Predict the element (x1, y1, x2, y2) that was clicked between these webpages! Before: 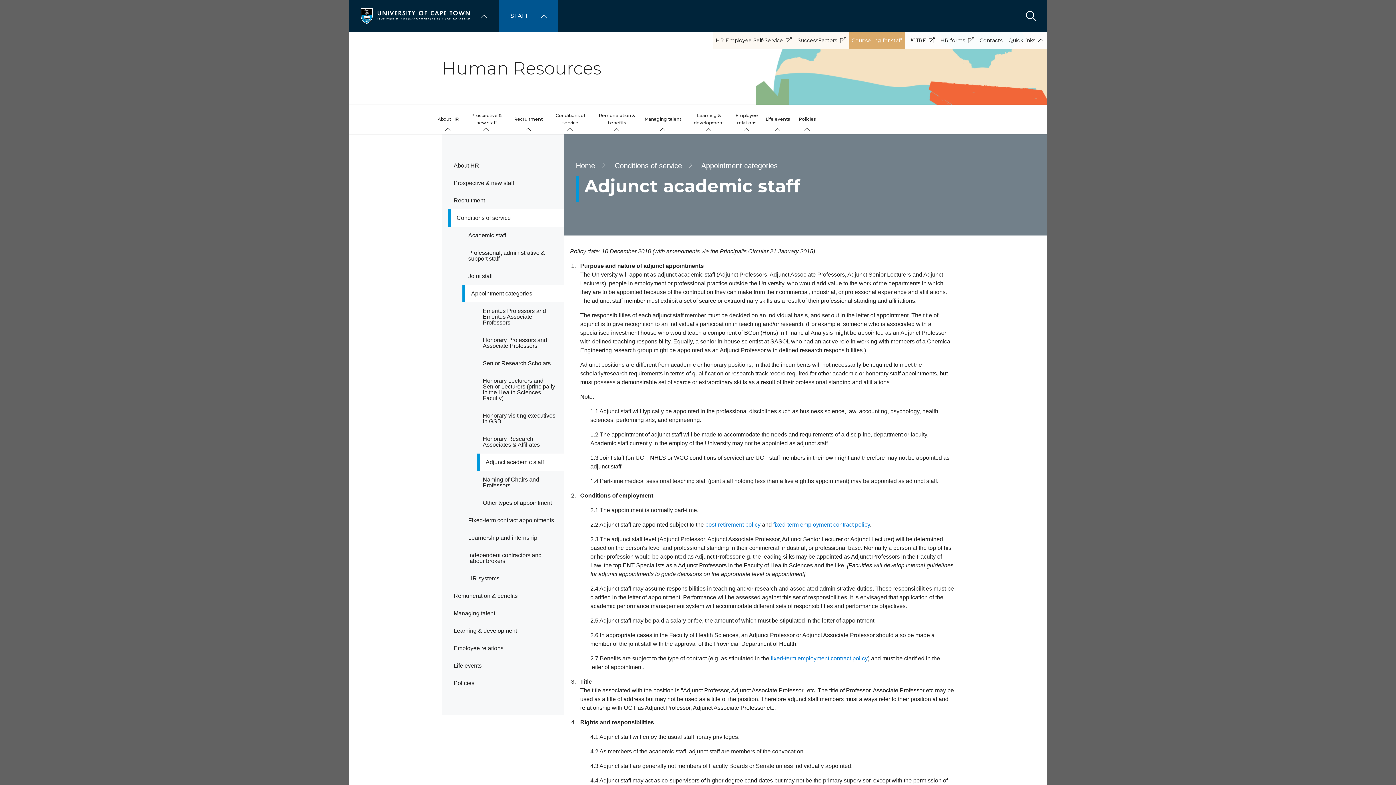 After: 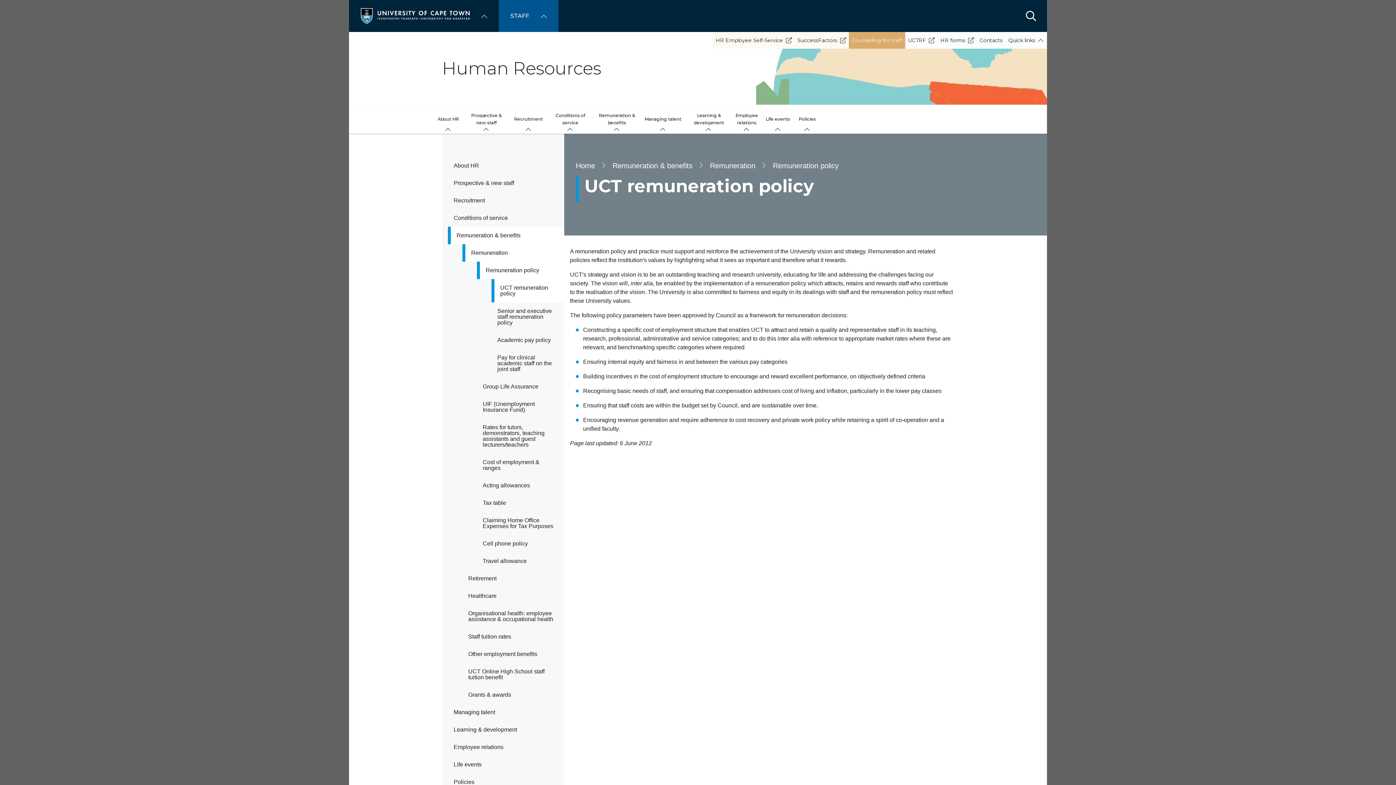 Action: bbox: (593, 104, 640, 133) label: Remuneration & benefits